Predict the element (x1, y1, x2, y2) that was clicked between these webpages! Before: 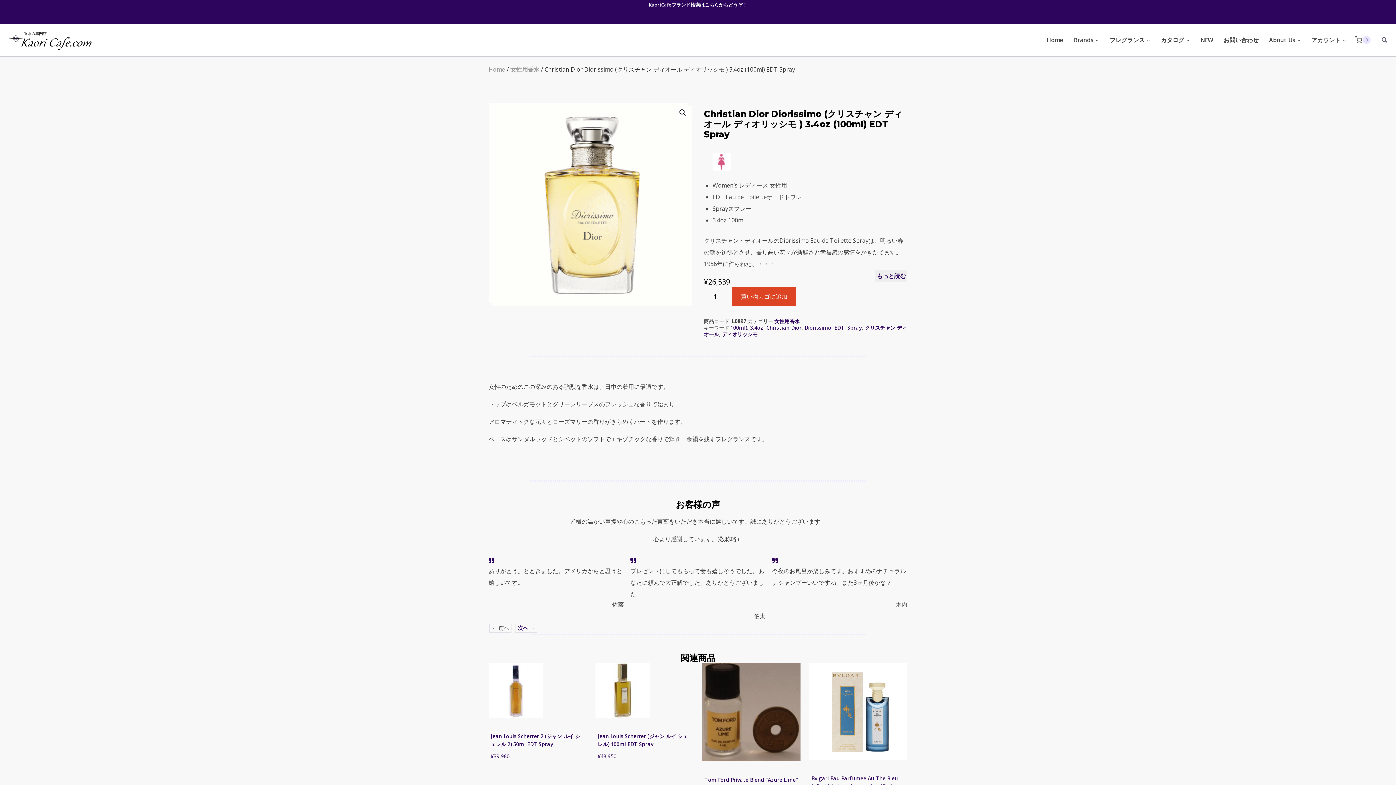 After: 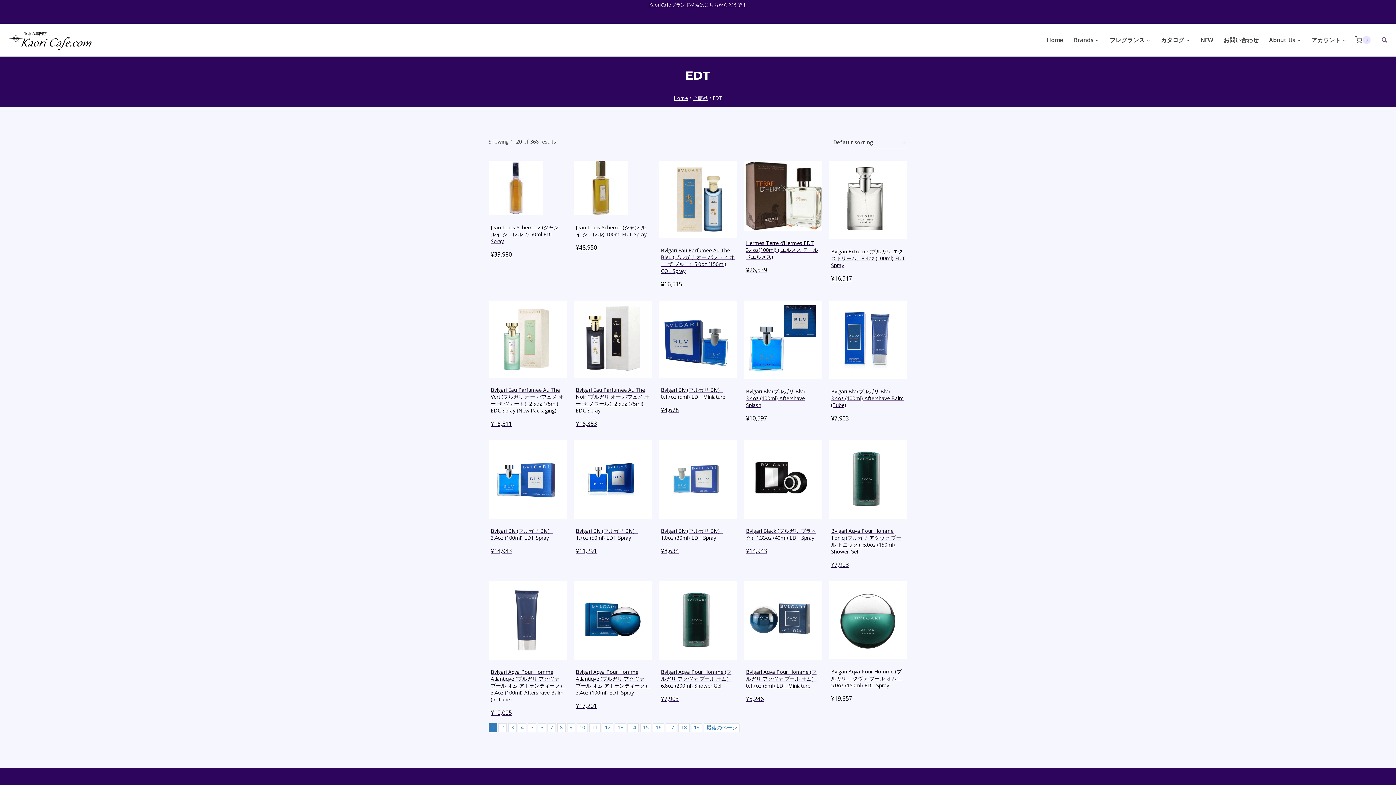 Action: label: EDT bbox: (834, 324, 844, 331)